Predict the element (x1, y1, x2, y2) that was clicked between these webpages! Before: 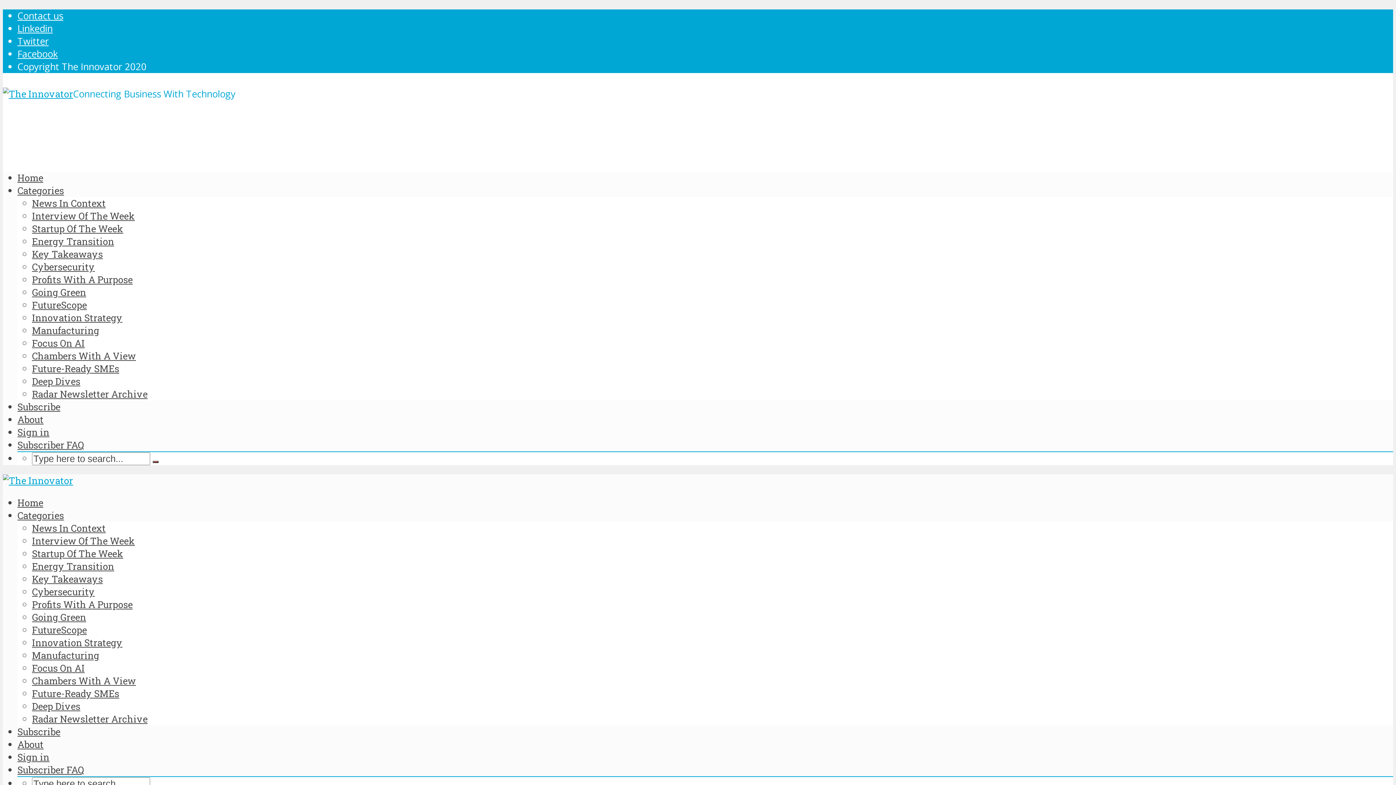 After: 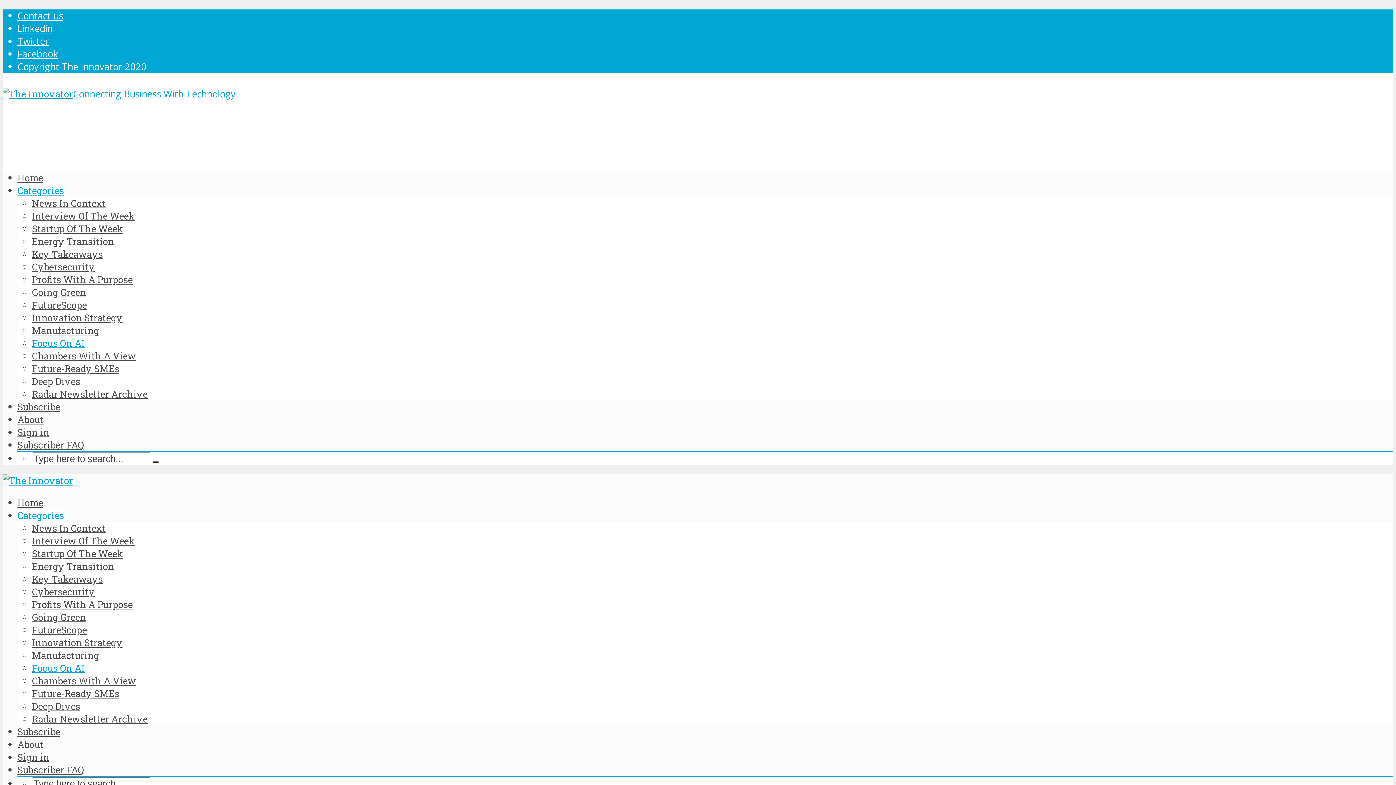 Action: bbox: (32, 337, 84, 349) label: Focus On AI